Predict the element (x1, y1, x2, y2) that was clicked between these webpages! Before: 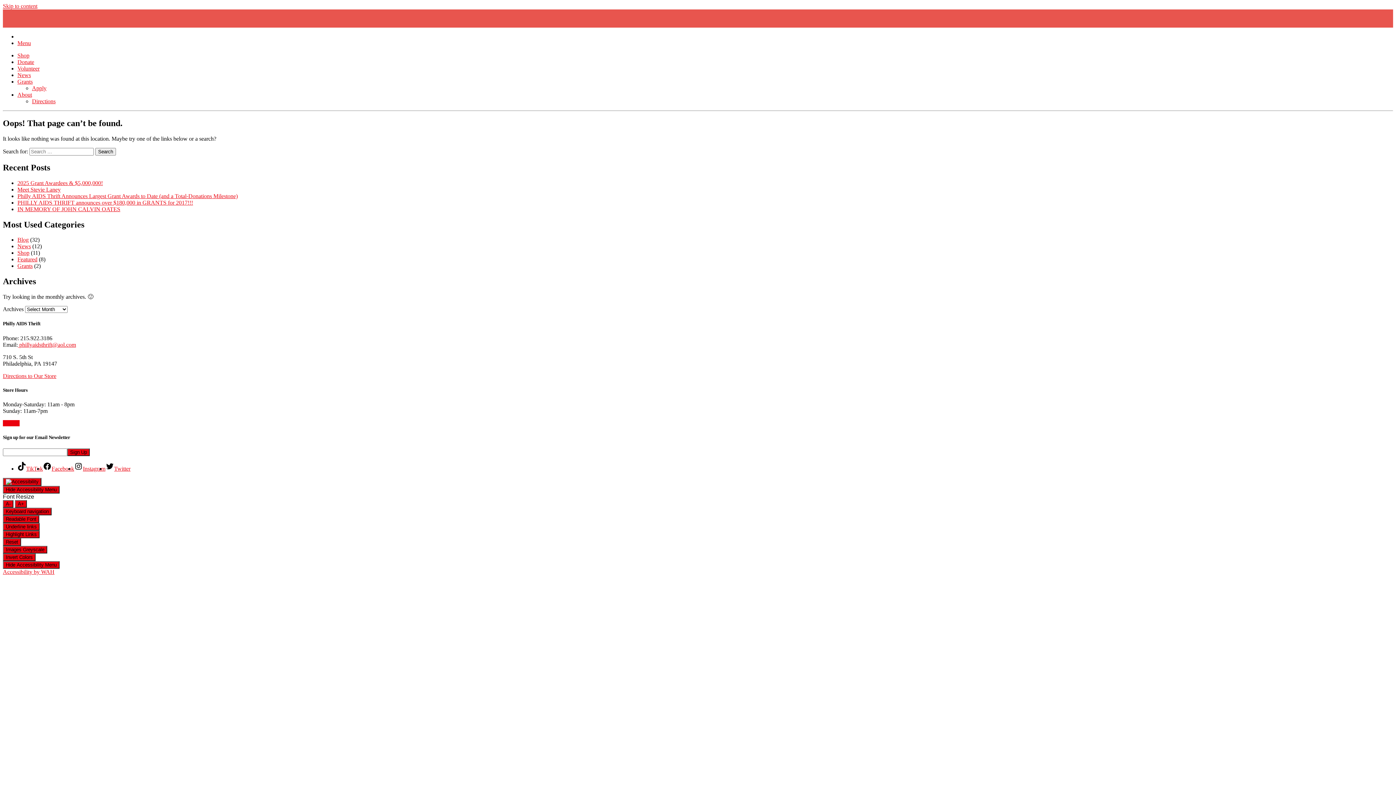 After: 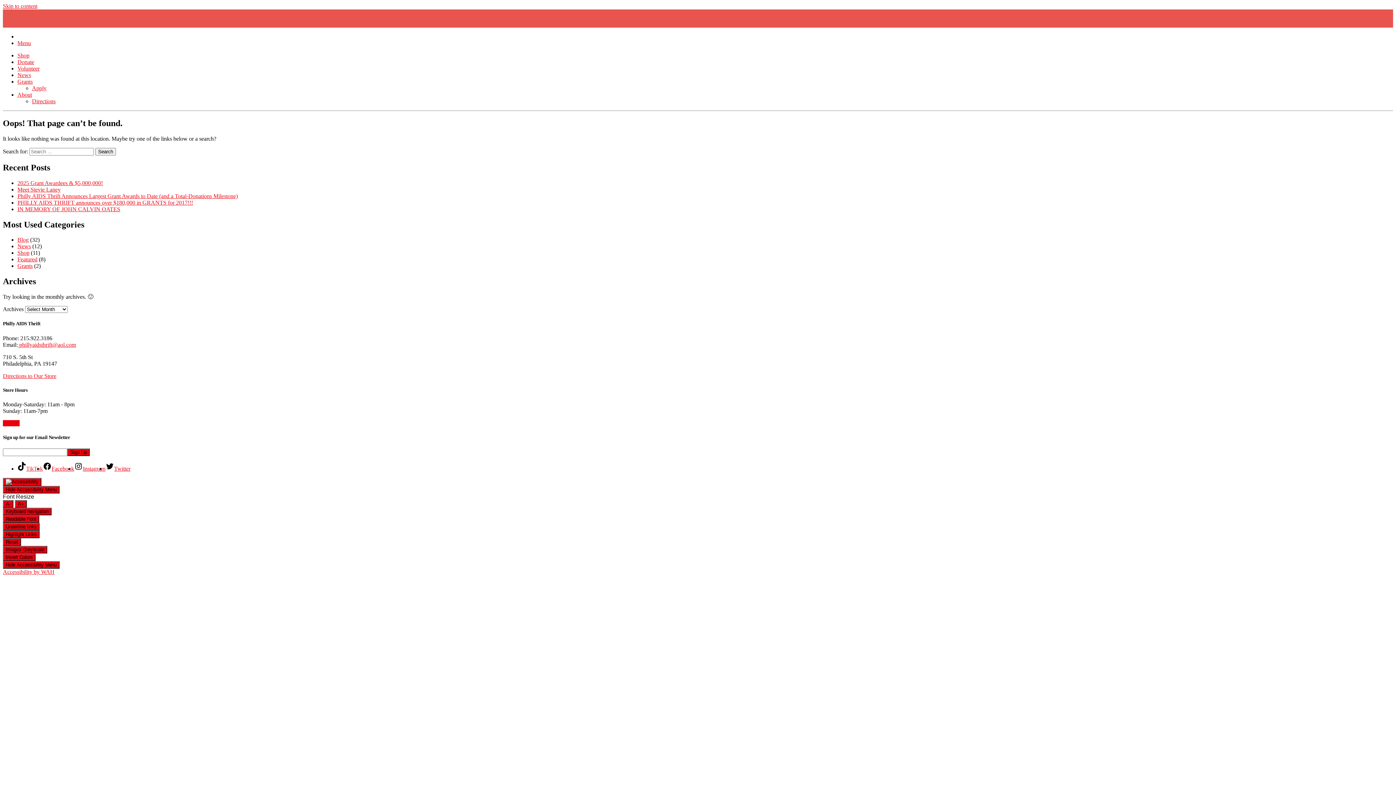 Action: label: TikTok bbox: (17, 465, 42, 472)